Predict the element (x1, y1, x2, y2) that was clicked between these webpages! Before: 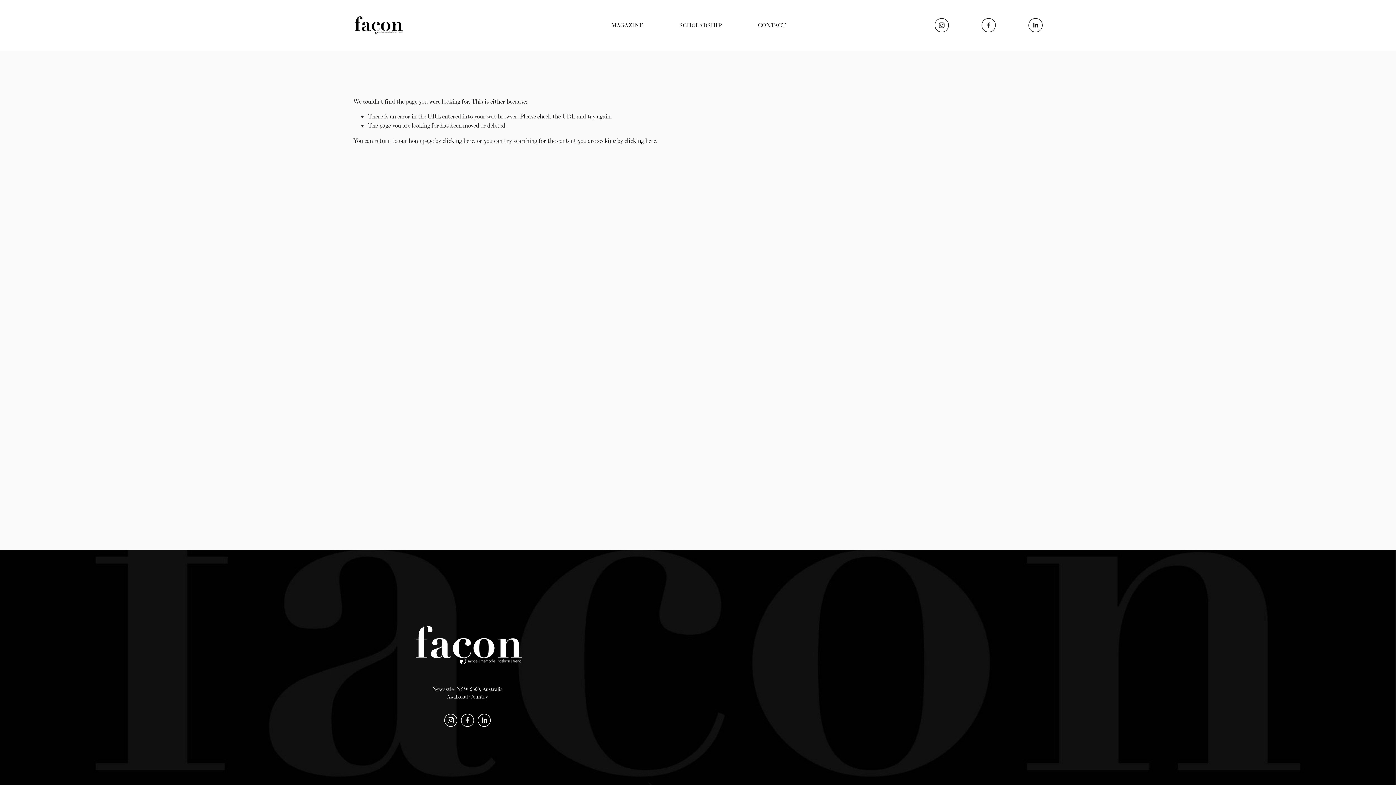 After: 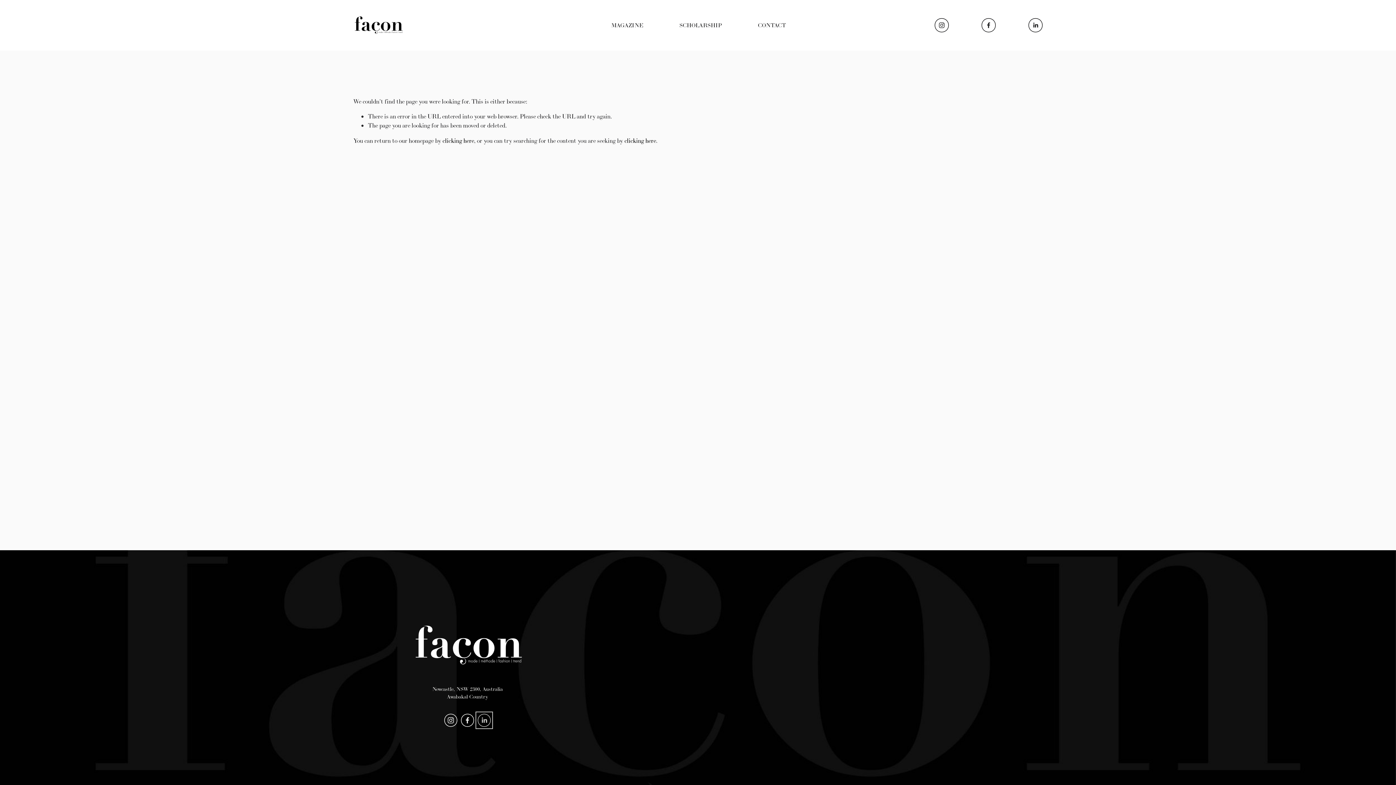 Action: label: LinkedIn bbox: (477, 714, 490, 727)